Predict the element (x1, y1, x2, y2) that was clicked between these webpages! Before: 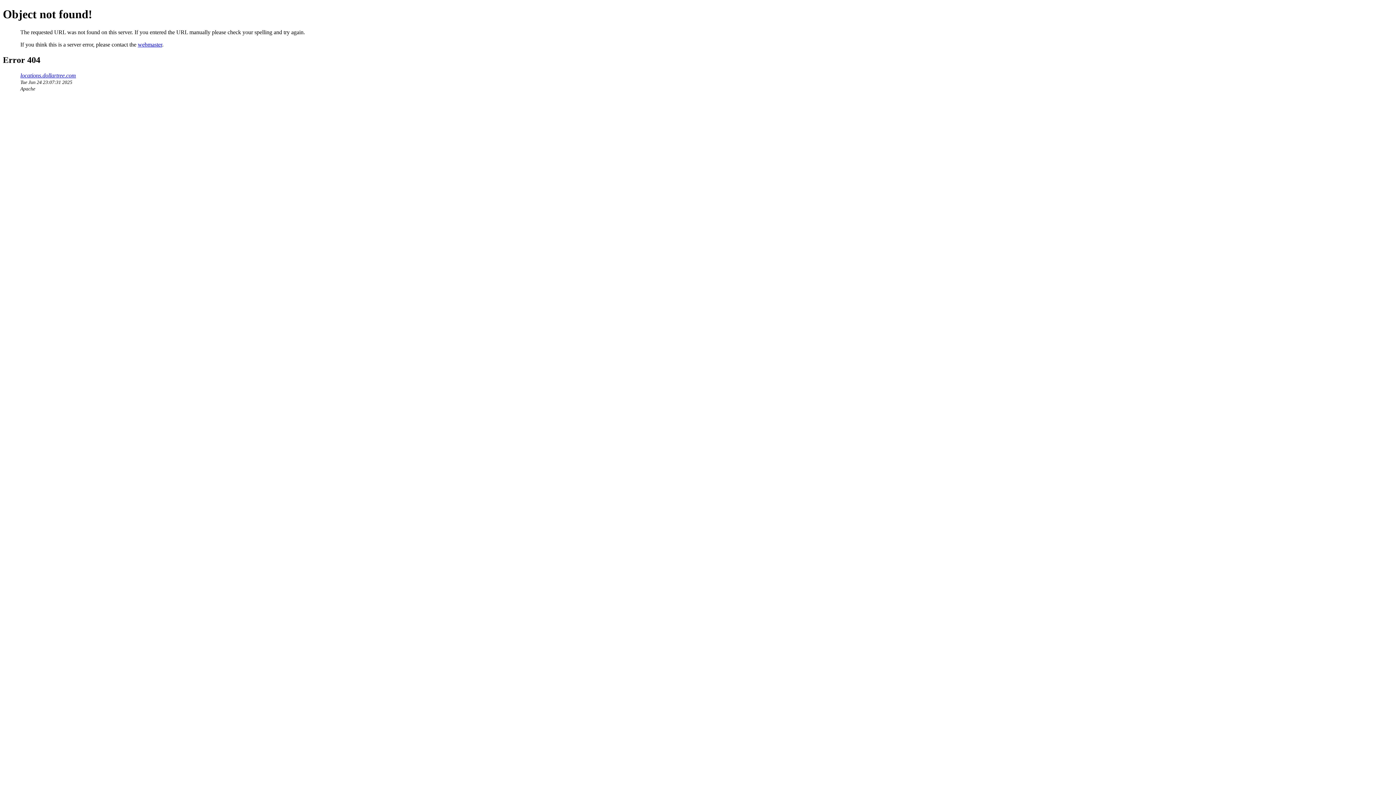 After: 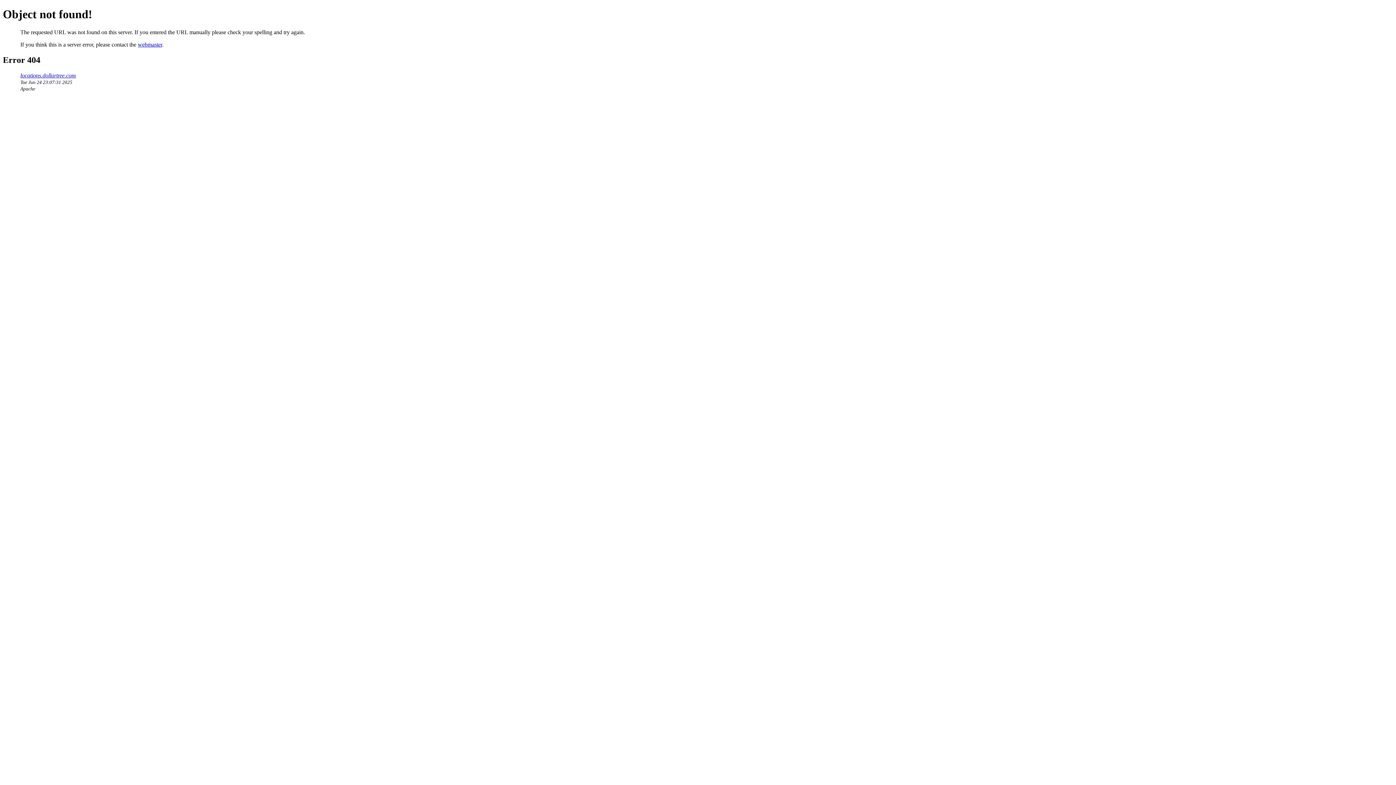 Action: label: webmaster bbox: (137, 41, 162, 47)